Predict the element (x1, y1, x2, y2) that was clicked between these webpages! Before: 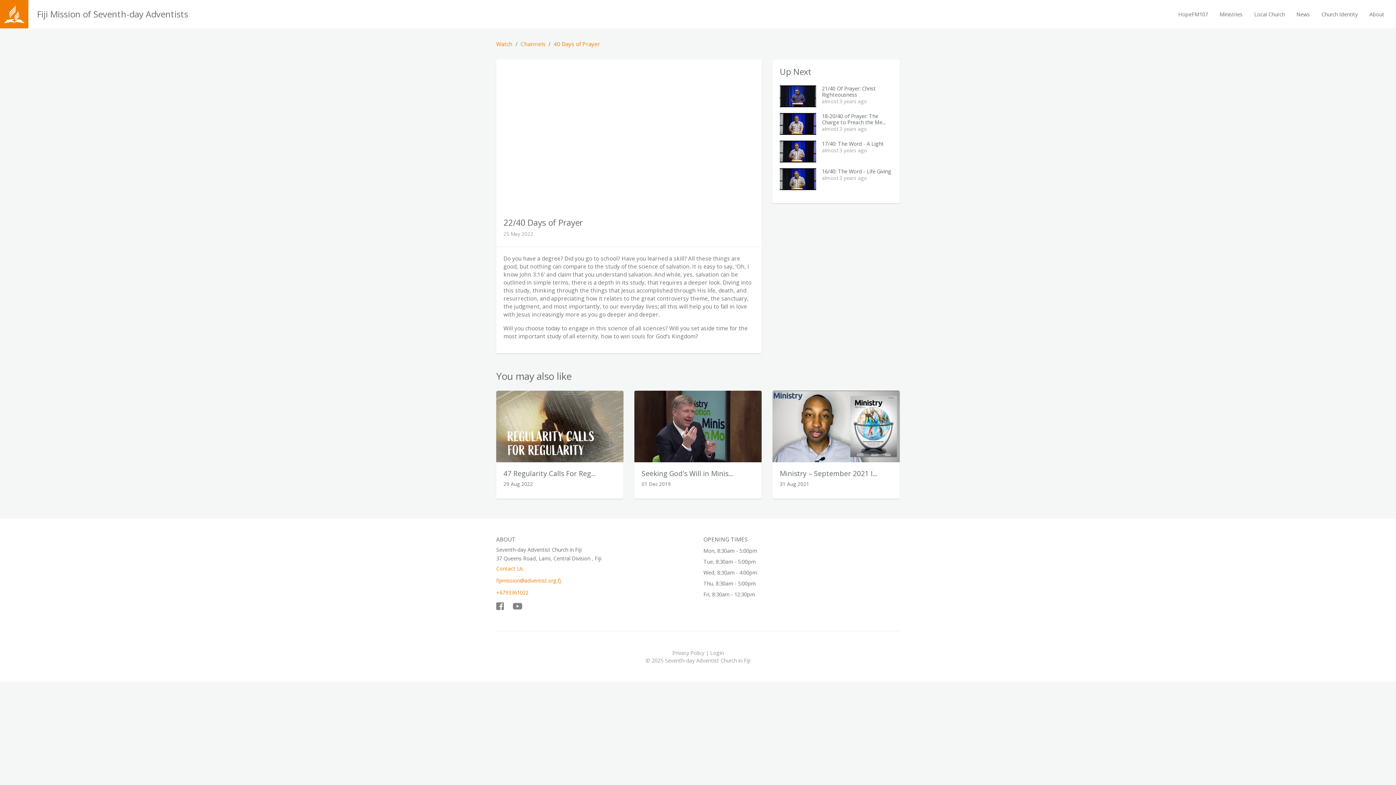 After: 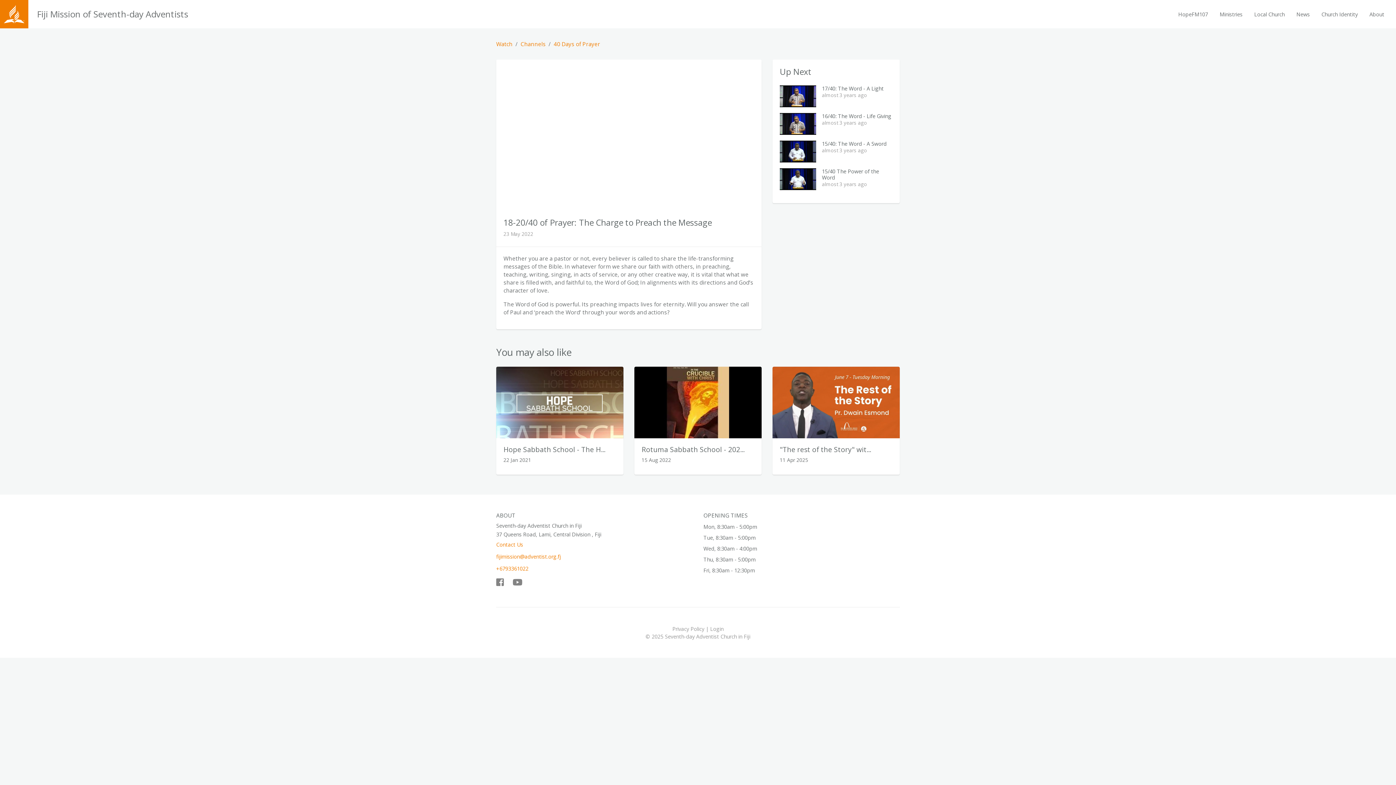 Action: label: 18-20/40 of Prayer: The Charge to Preach the Me...

almost 3 years ago bbox: (780, 113, 892, 134)